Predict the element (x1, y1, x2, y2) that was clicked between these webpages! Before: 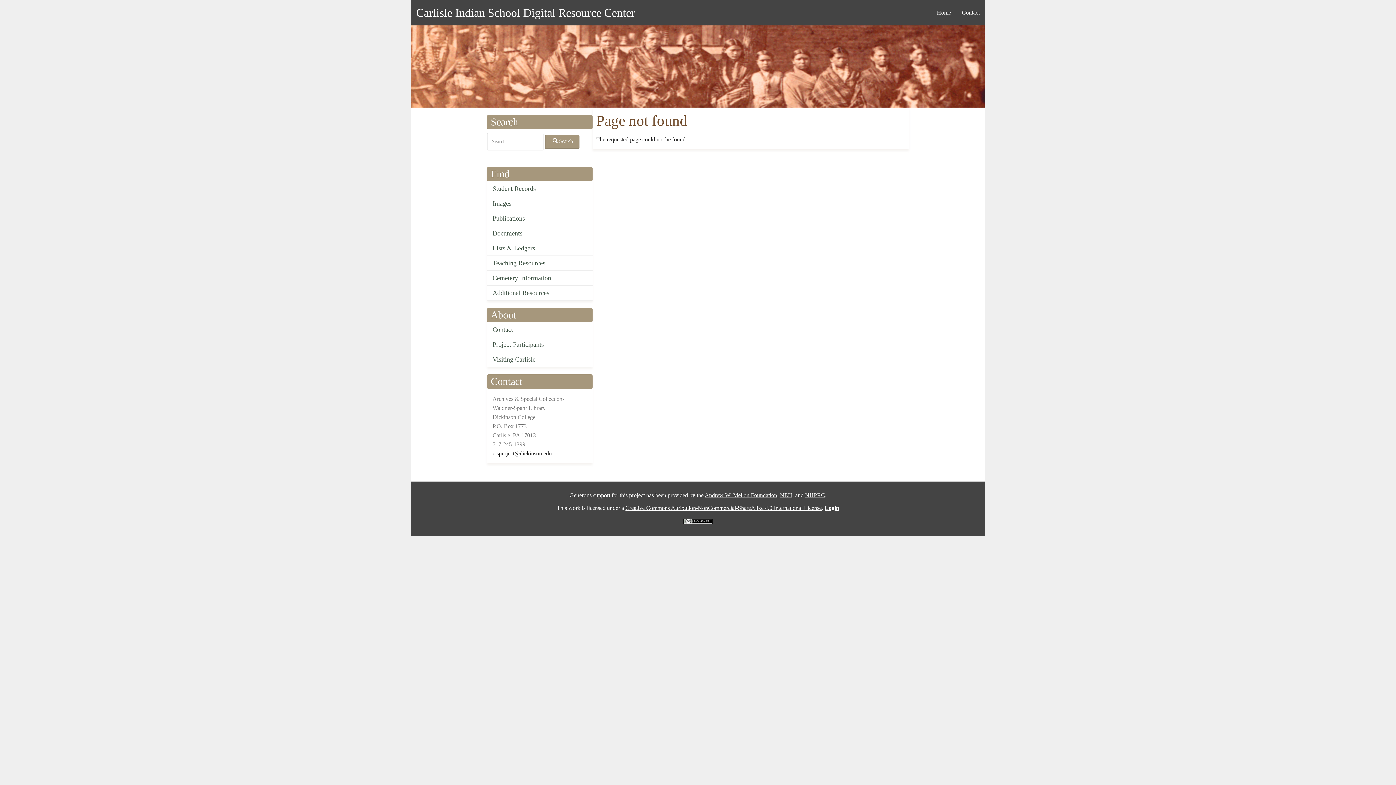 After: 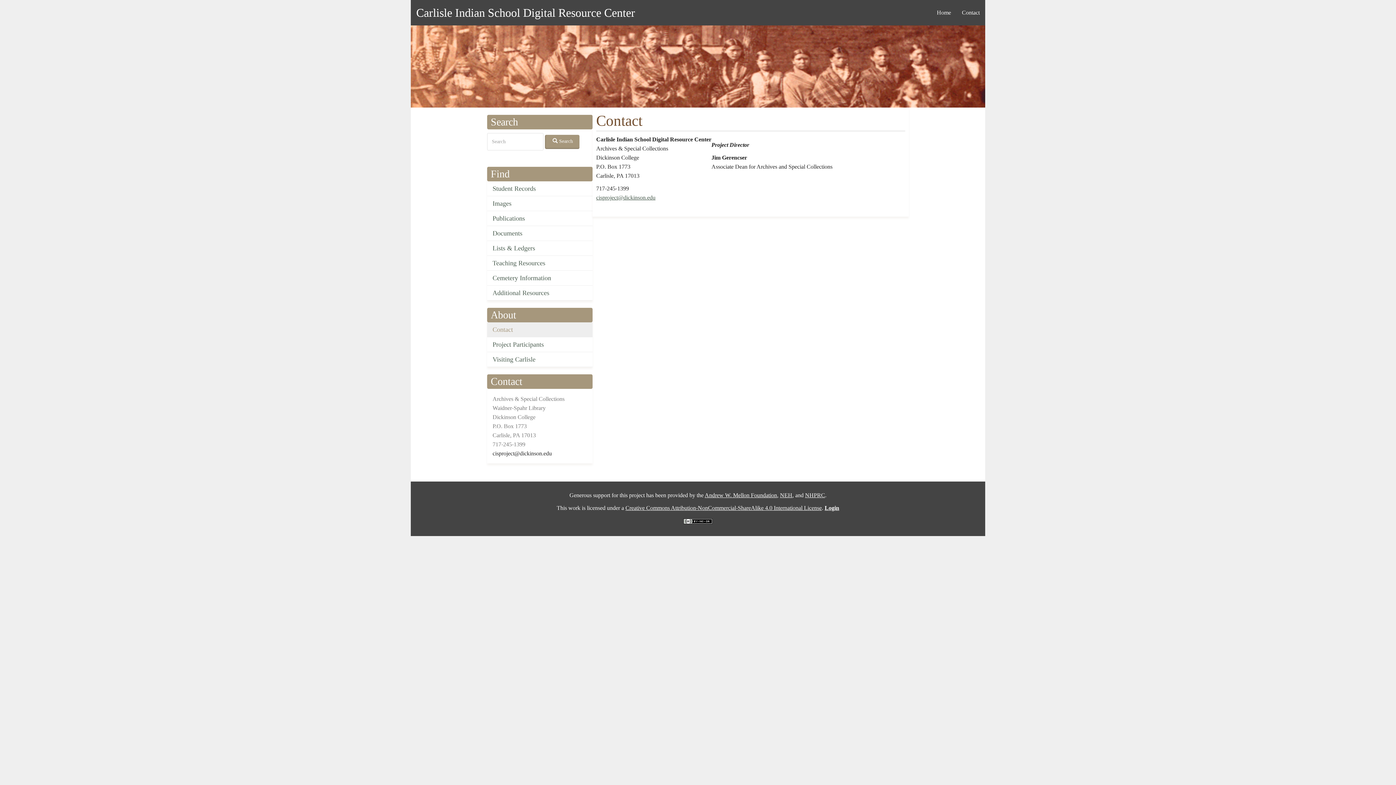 Action: label: Contact bbox: (487, 322, 592, 337)